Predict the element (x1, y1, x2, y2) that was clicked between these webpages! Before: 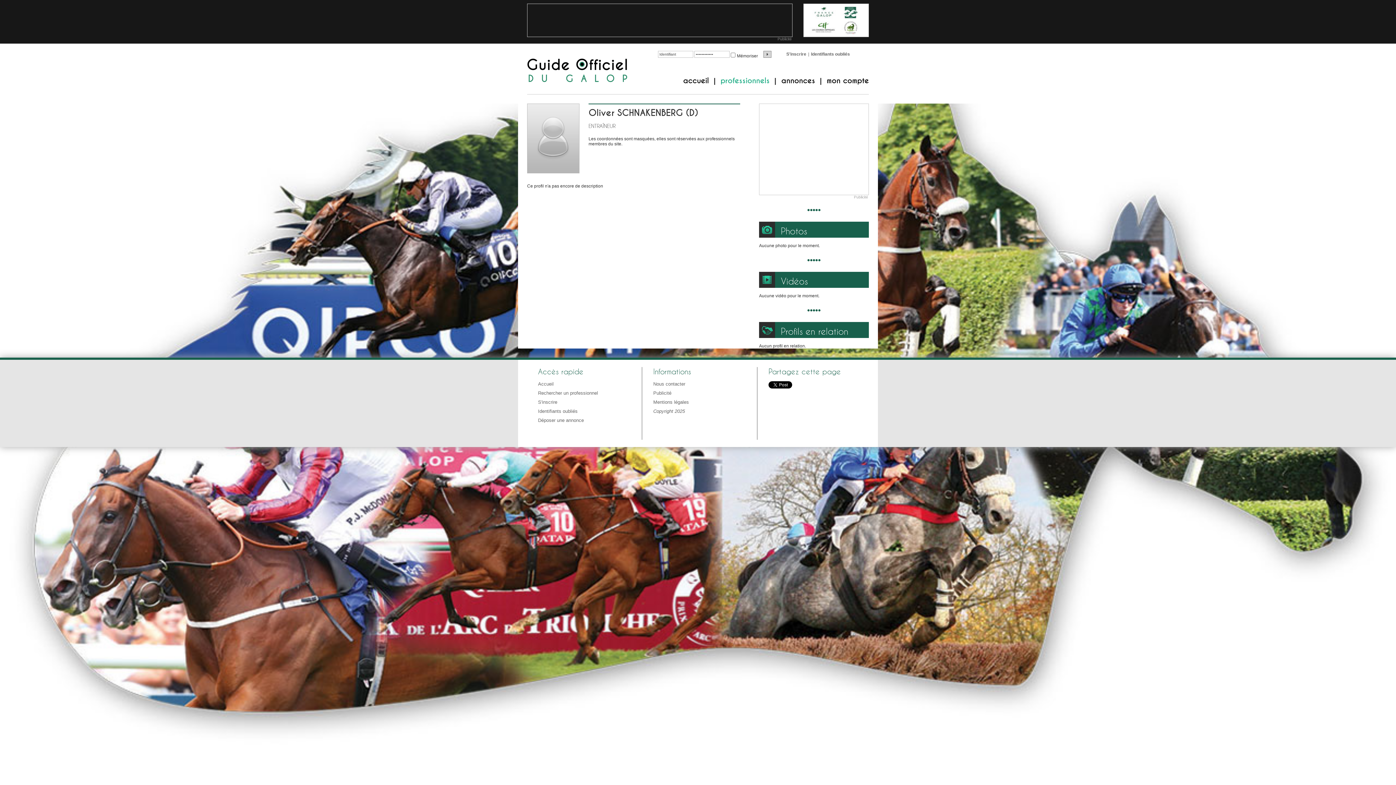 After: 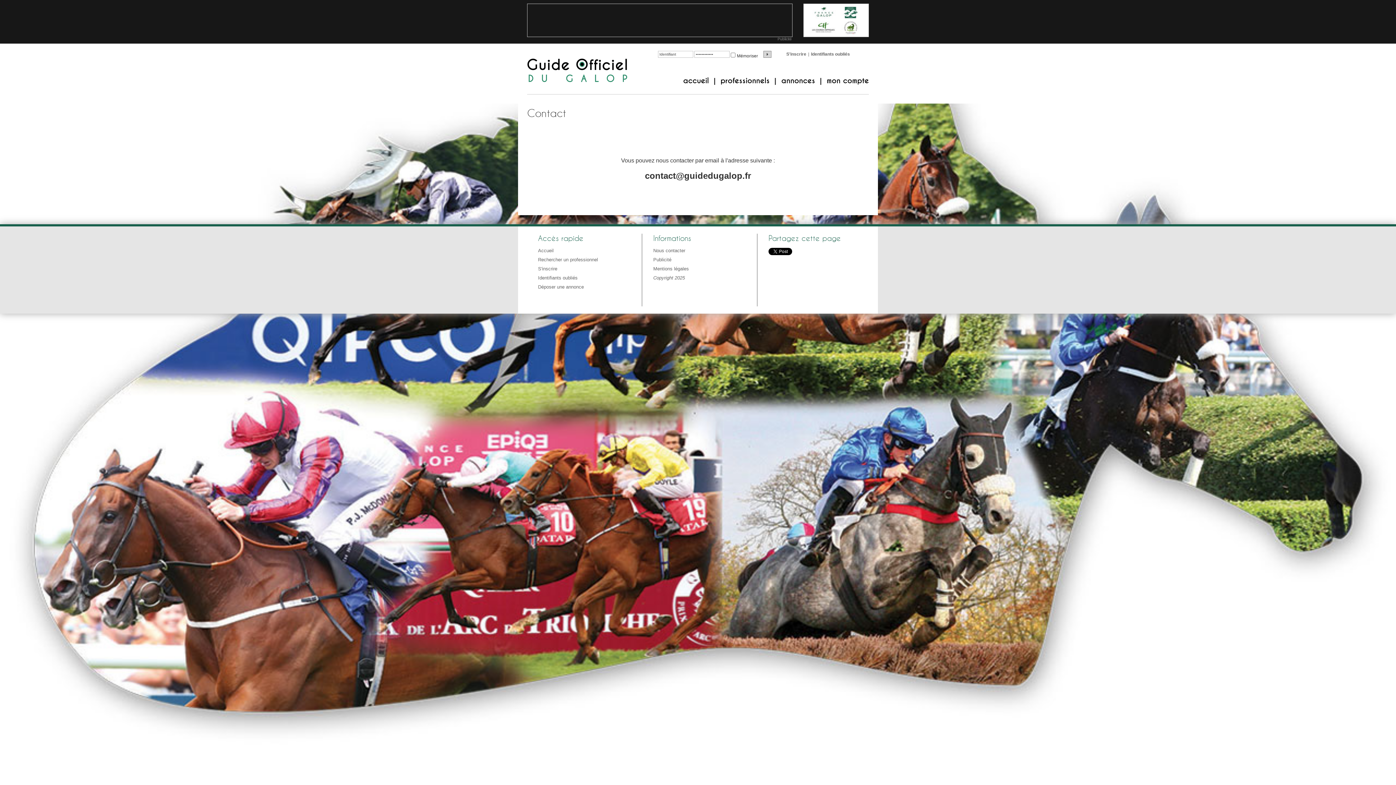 Action: label: Nous contacter bbox: (653, 381, 685, 386)